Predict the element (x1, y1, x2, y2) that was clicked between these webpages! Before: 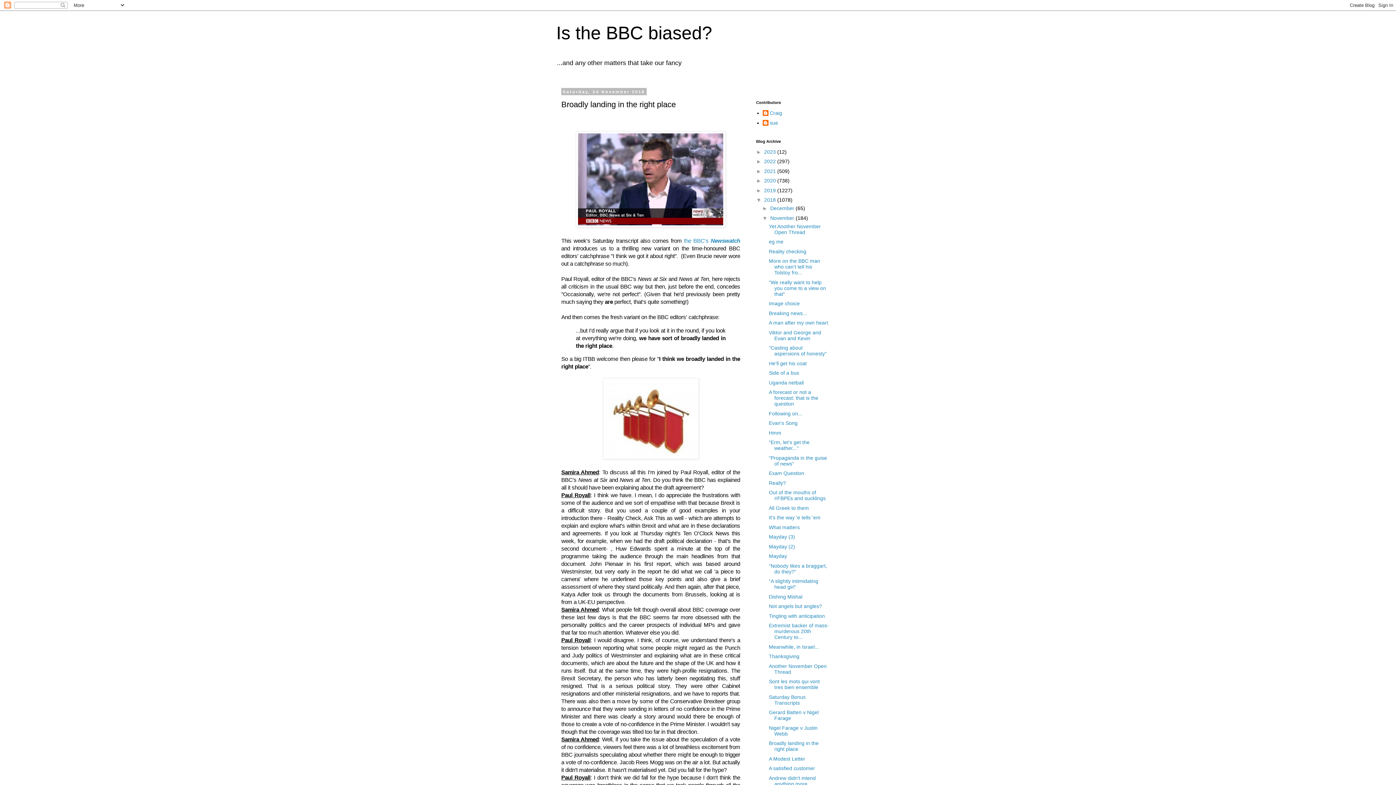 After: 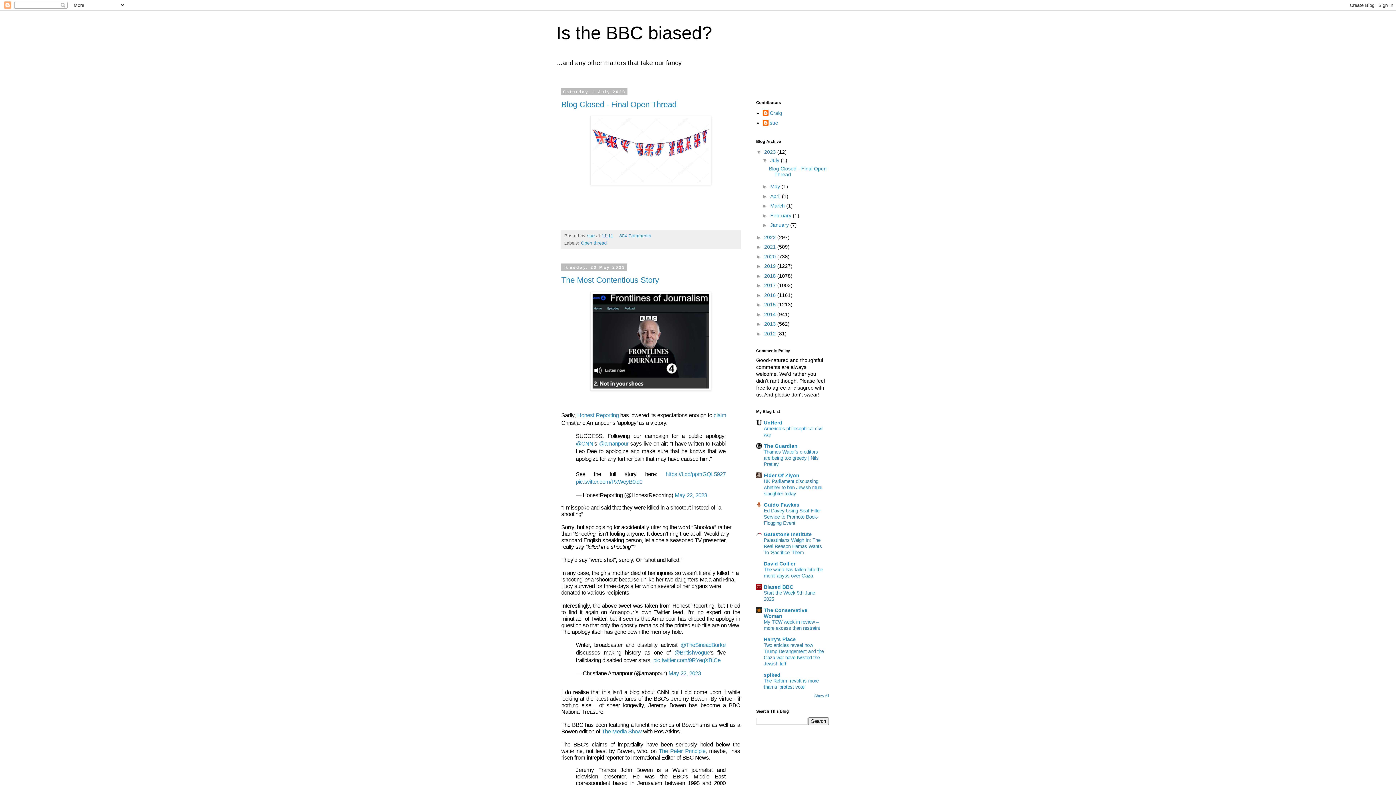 Action: bbox: (556, 22, 712, 43) label: Is the BBC biased?